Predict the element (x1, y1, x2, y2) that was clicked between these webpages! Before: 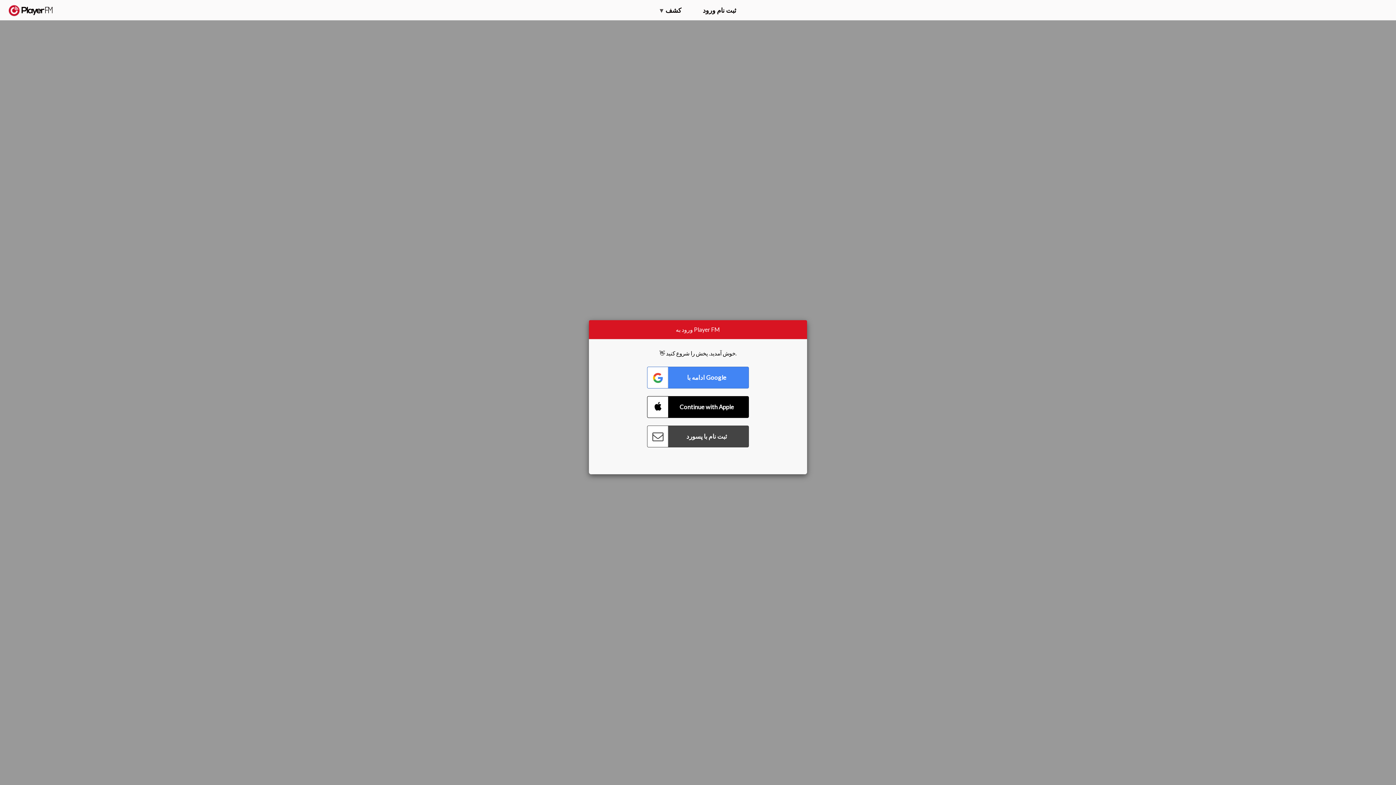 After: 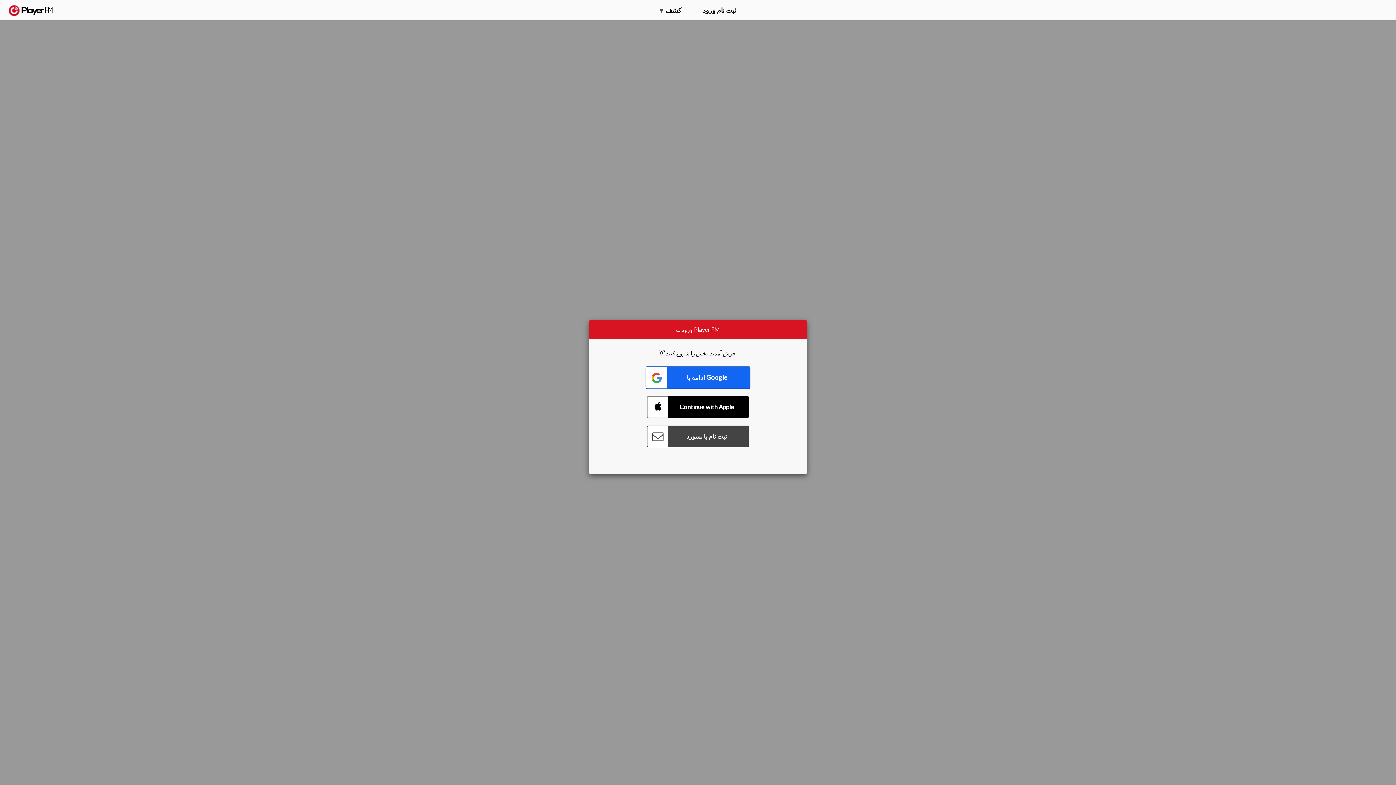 Action: bbox: (647, 366, 749, 388) label: Connect with Google